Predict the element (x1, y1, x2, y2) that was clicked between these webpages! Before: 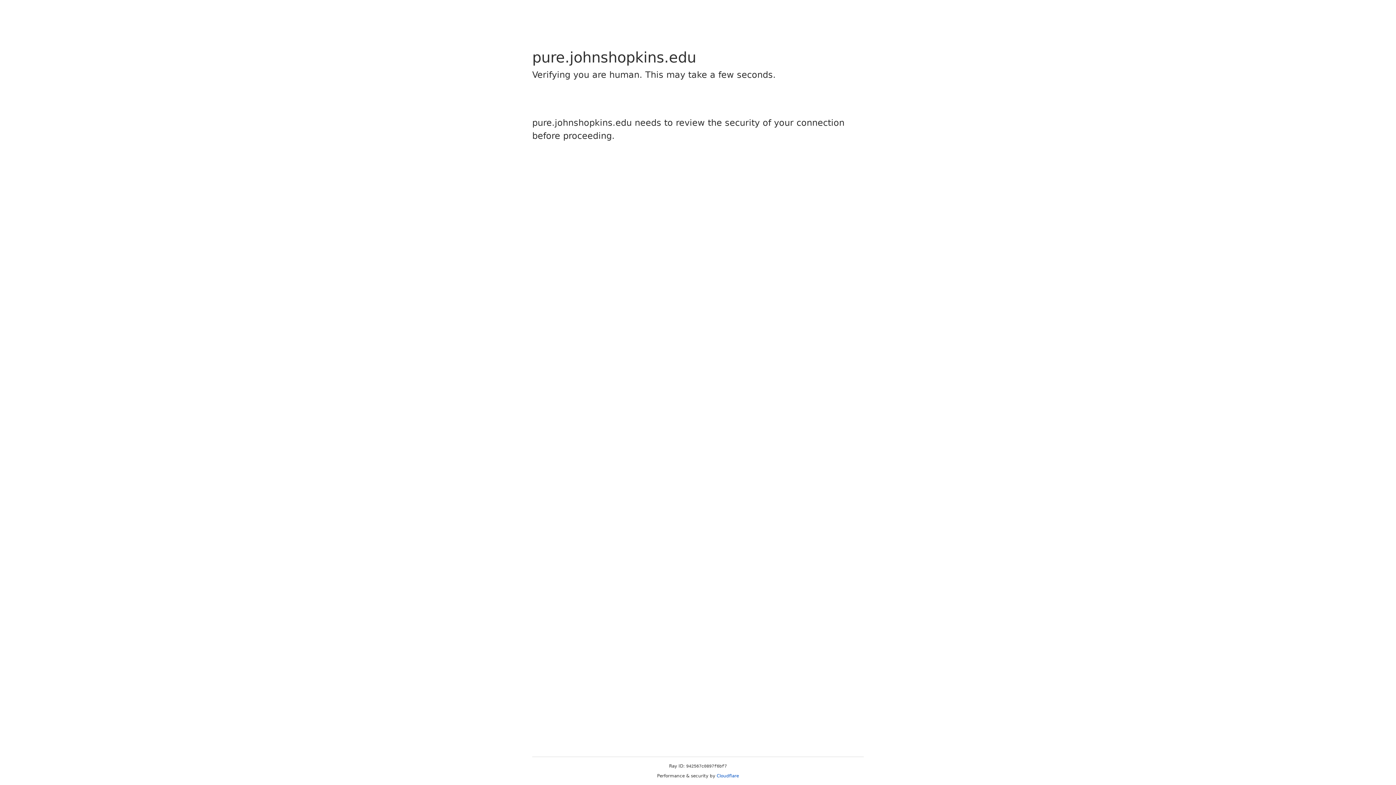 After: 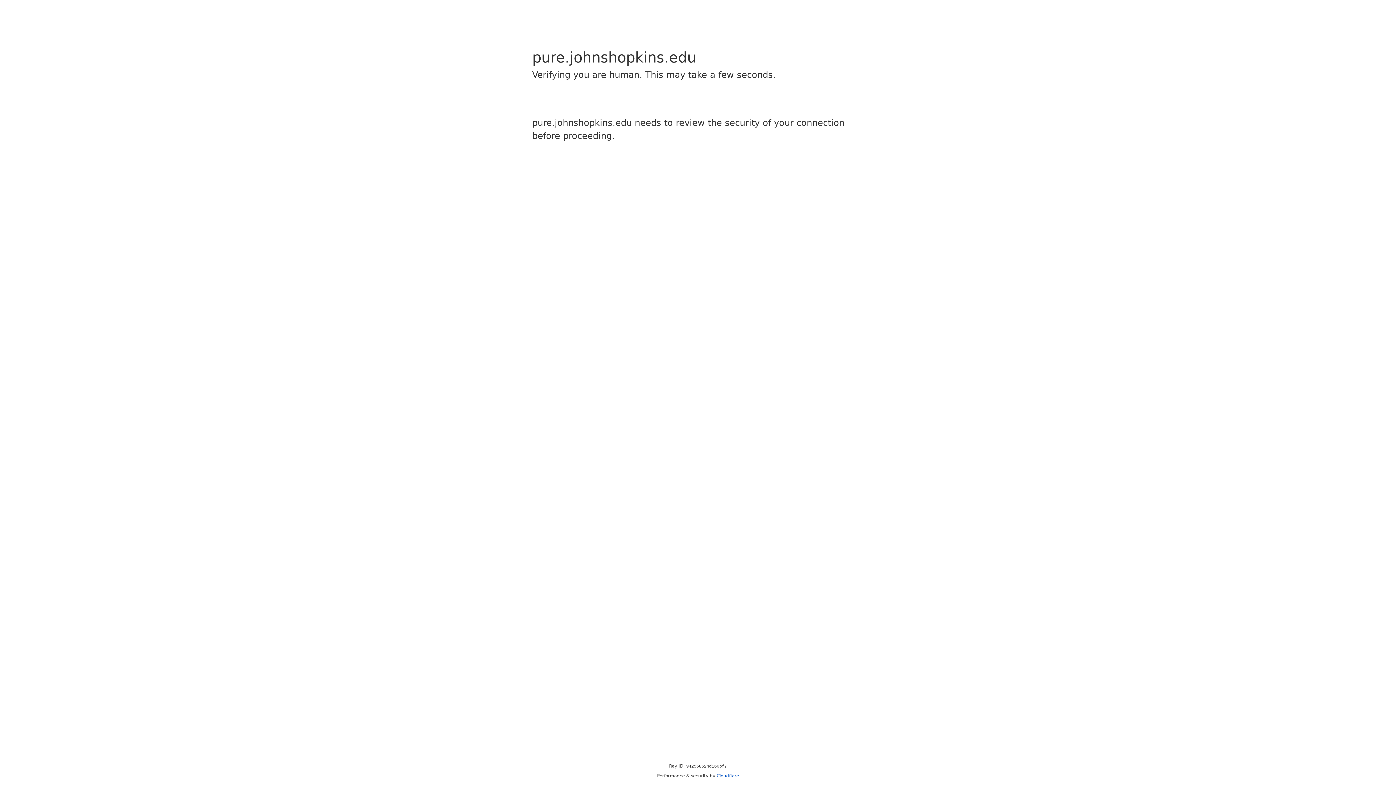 Action: label: Cloudflare bbox: (716, 773, 739, 778)